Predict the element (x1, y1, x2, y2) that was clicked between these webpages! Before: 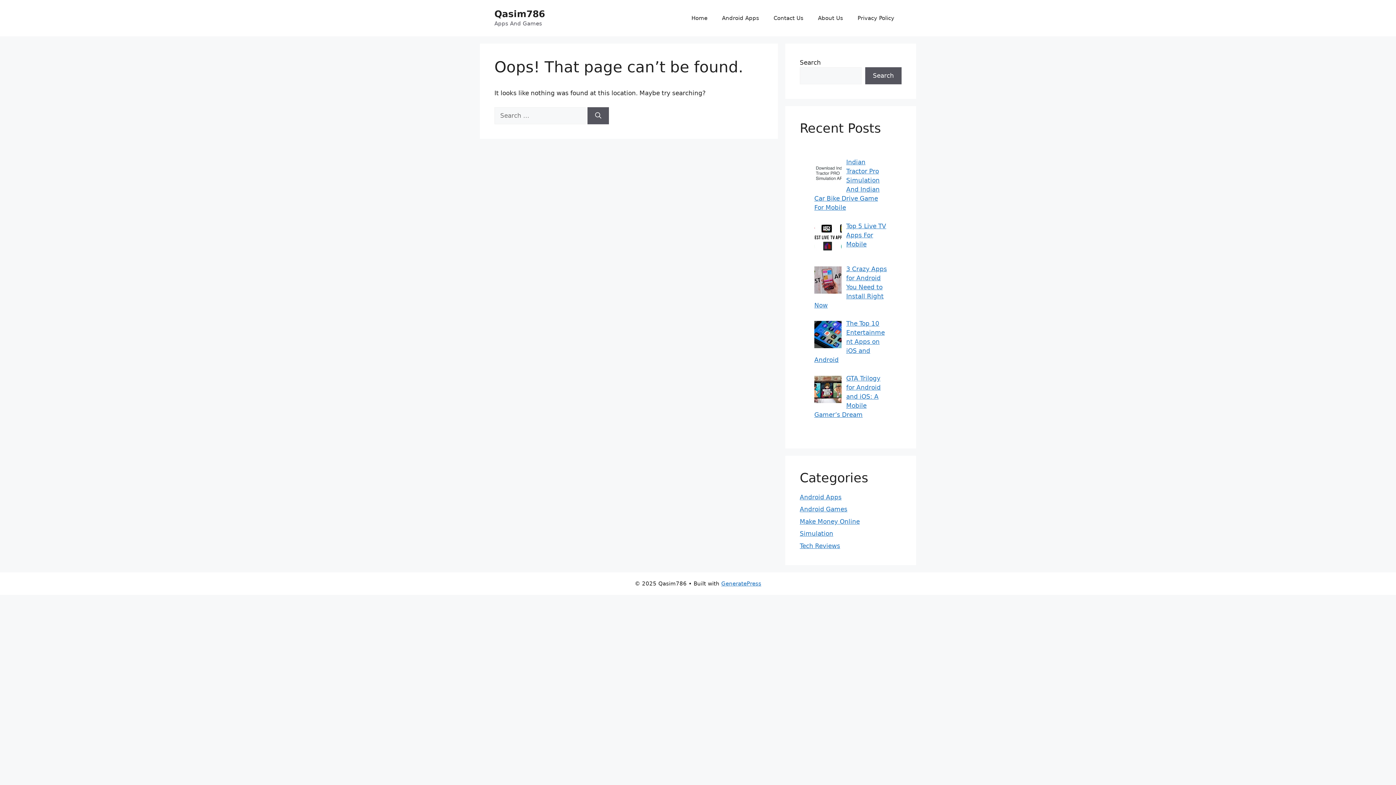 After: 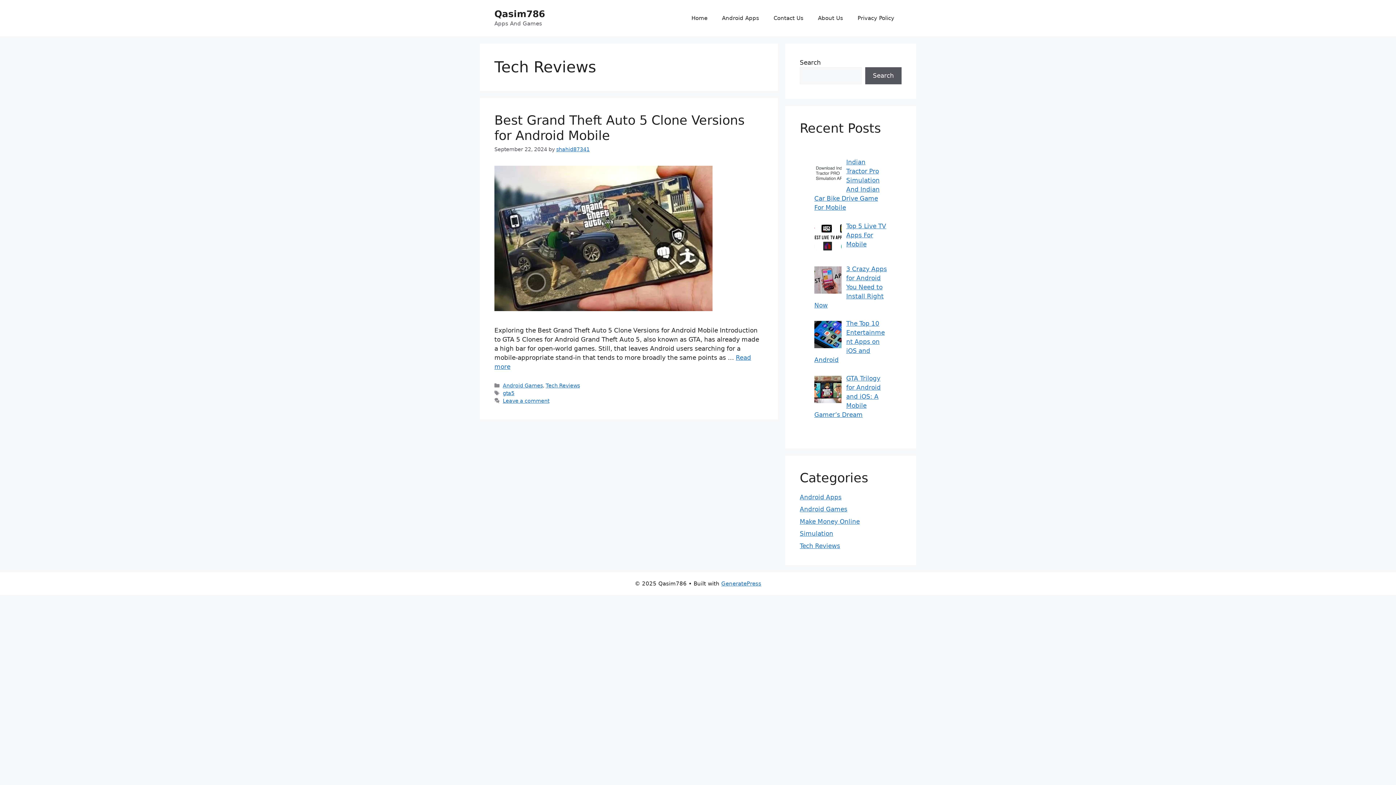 Action: label: Tech Reviews bbox: (800, 542, 840, 549)